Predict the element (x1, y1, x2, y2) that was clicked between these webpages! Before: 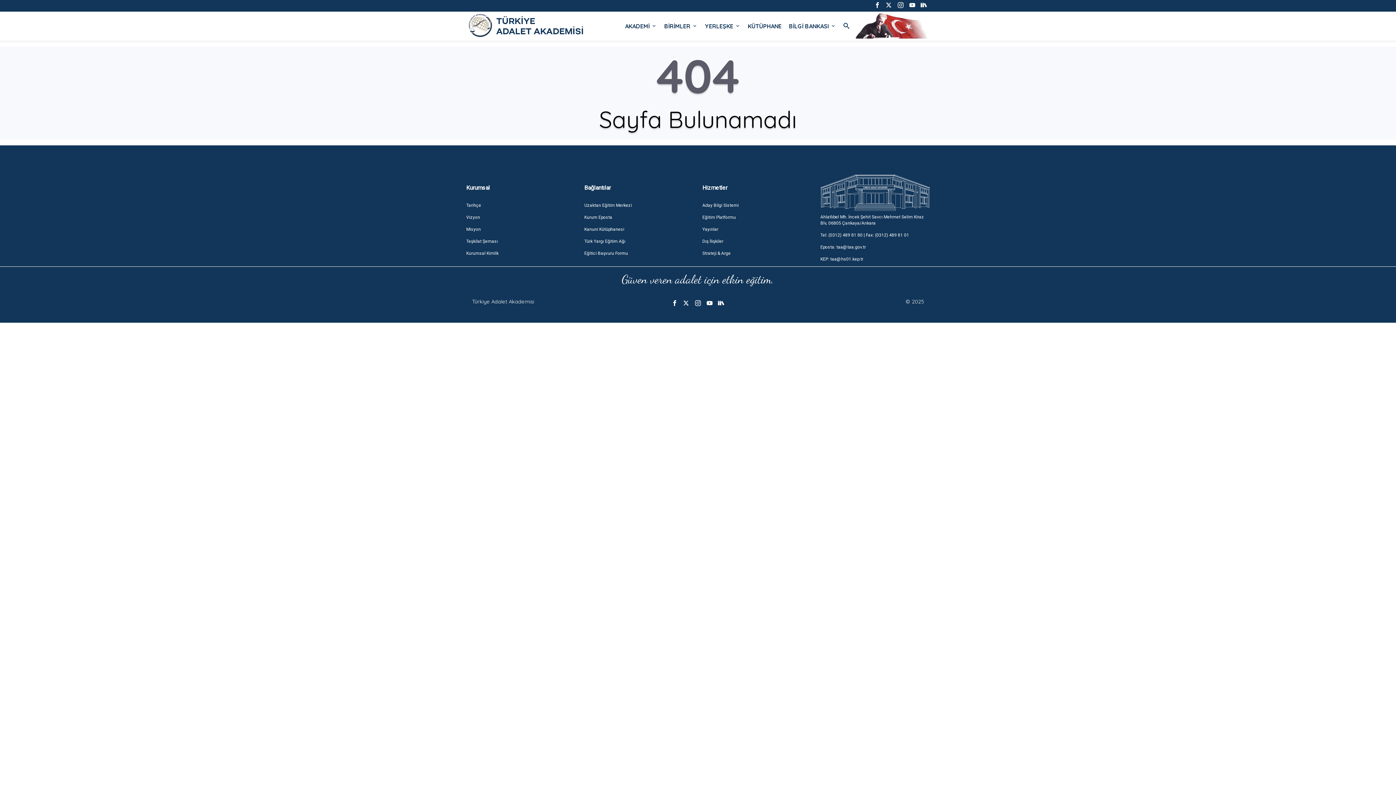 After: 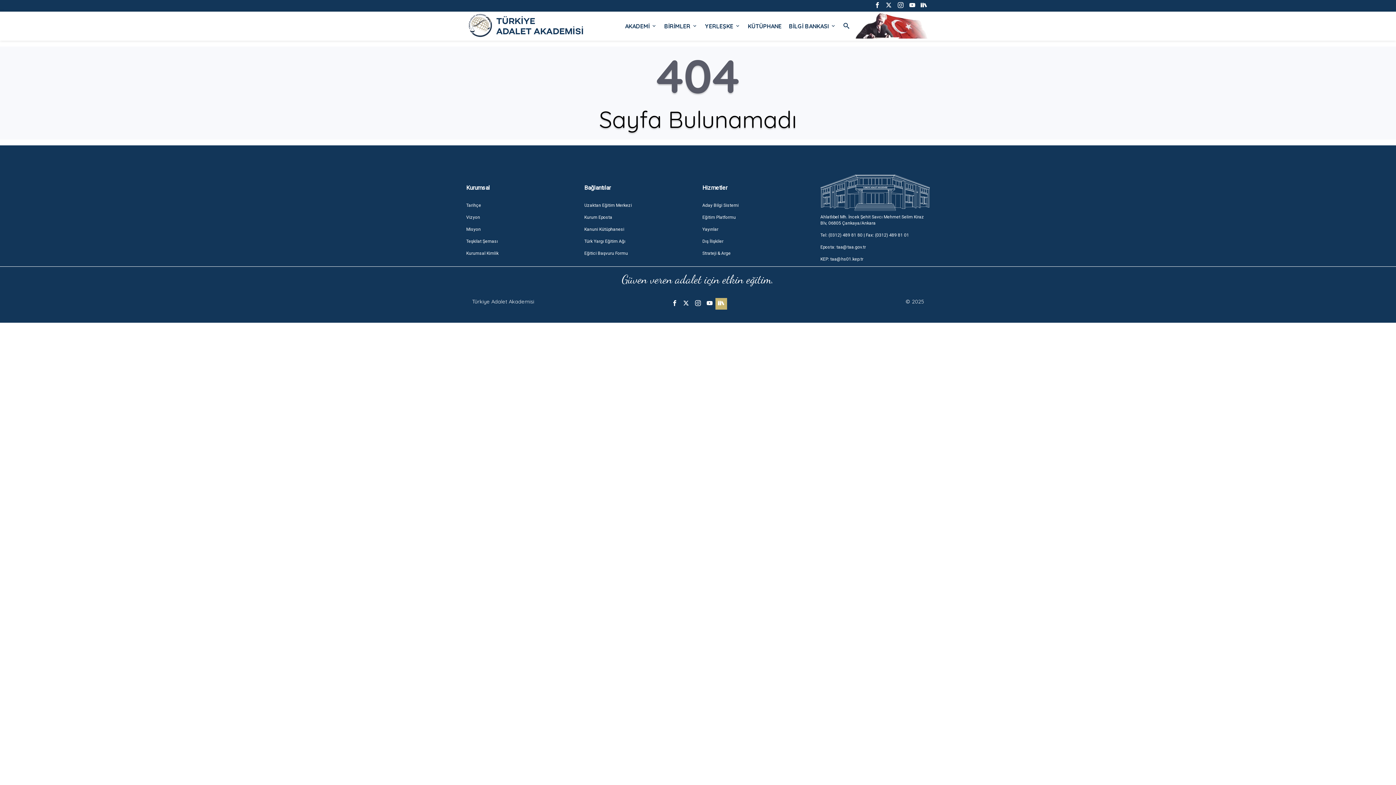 Action: bbox: (715, 298, 727, 309)